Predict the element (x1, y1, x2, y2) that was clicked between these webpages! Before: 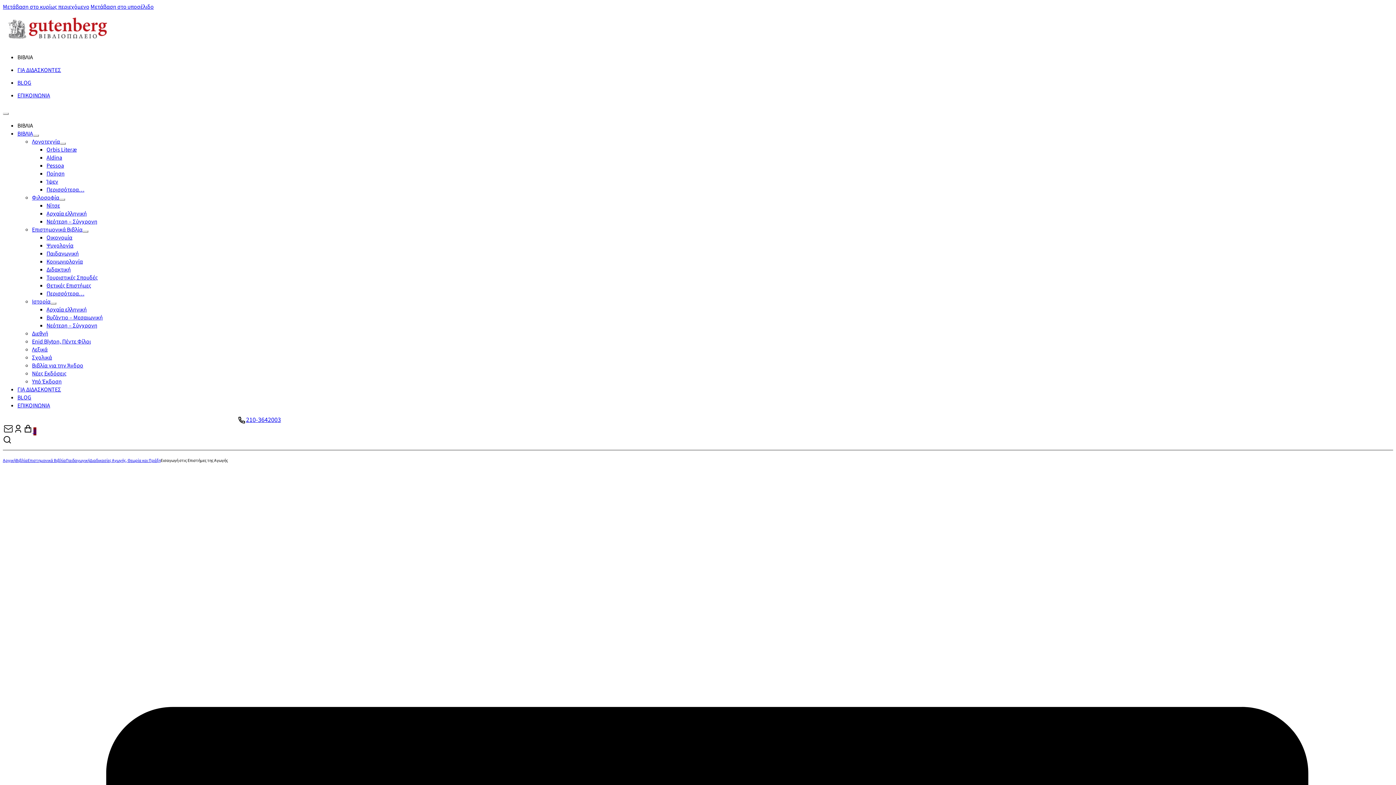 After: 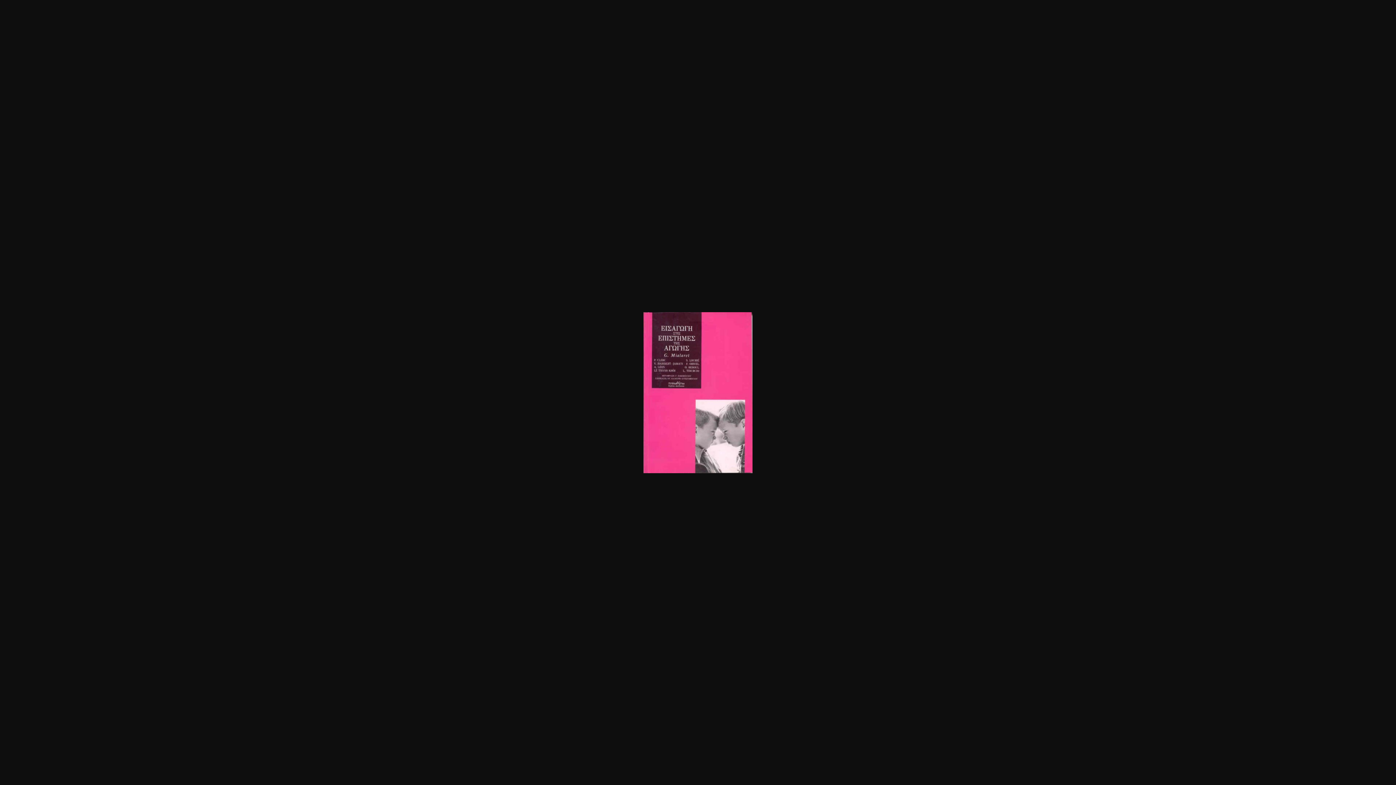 Action: bbox: (2, 467, 1393, 613)